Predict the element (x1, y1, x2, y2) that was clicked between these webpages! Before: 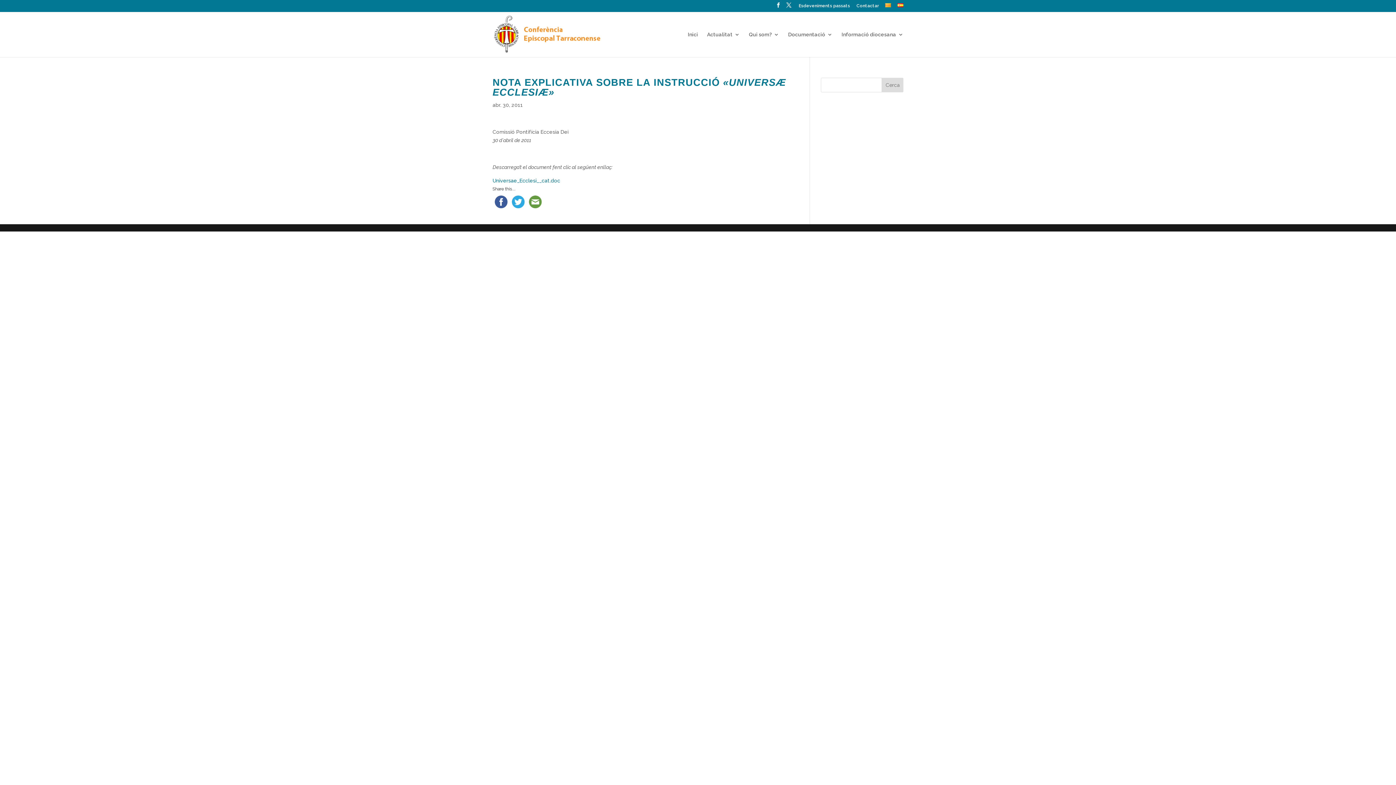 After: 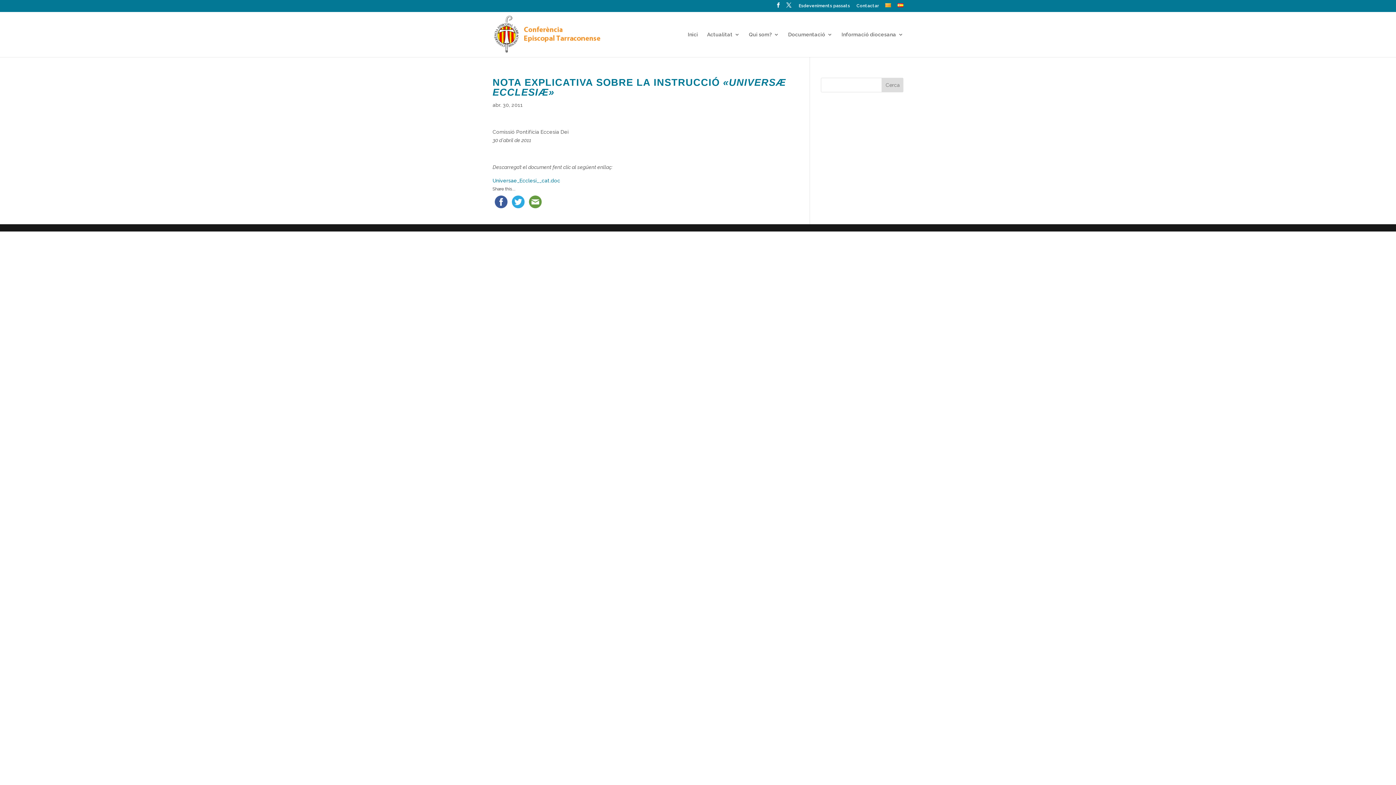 Action: bbox: (492, 203, 509, 208)